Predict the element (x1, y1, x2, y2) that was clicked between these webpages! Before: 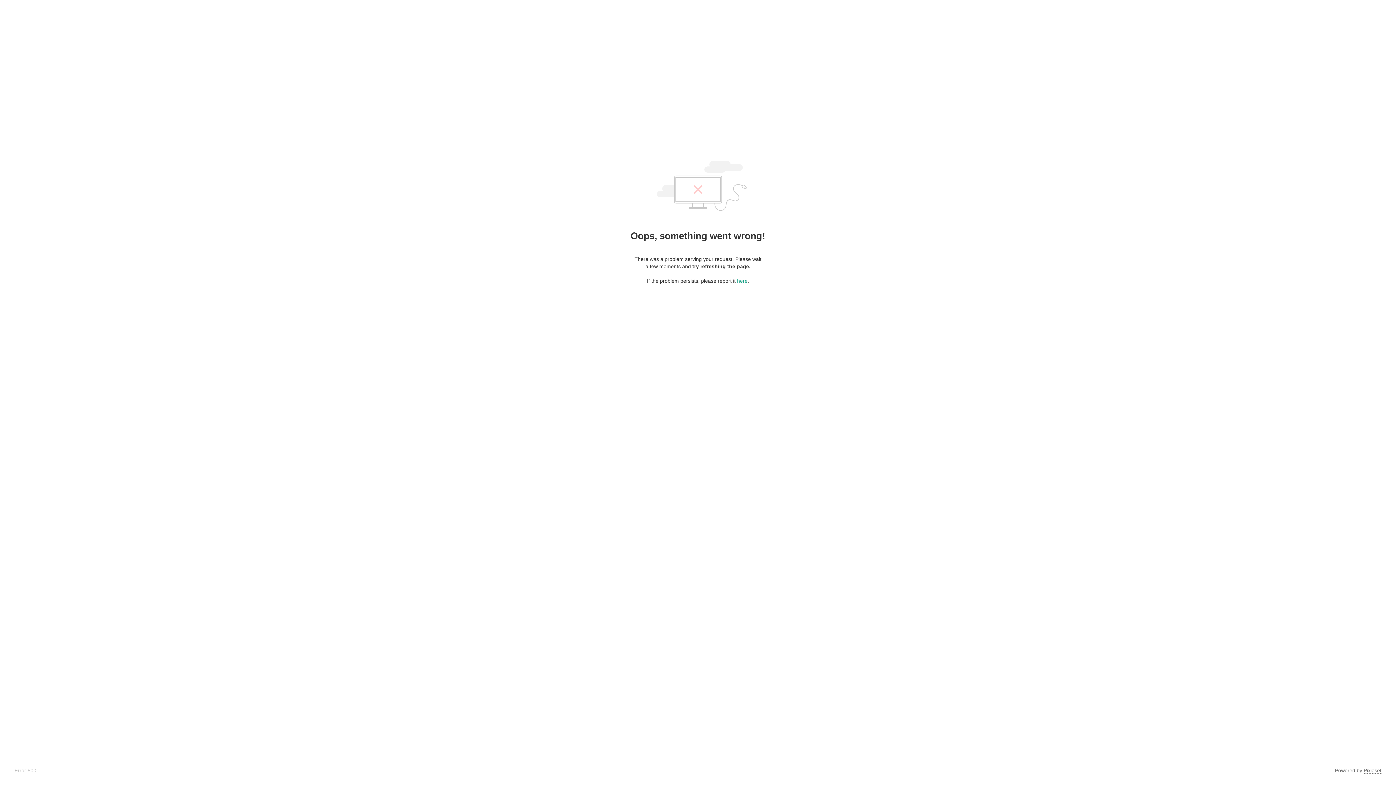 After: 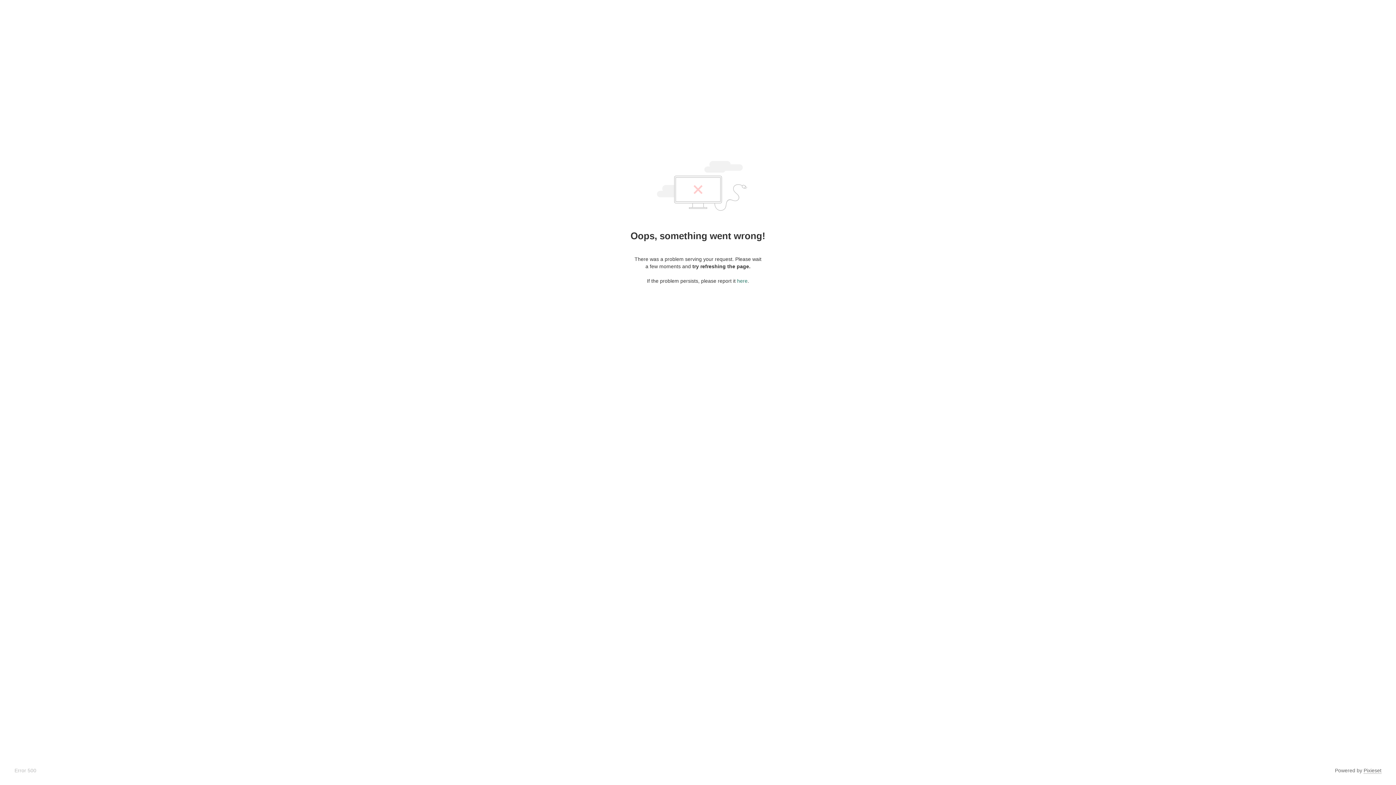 Action: bbox: (737, 278, 747, 284) label: here